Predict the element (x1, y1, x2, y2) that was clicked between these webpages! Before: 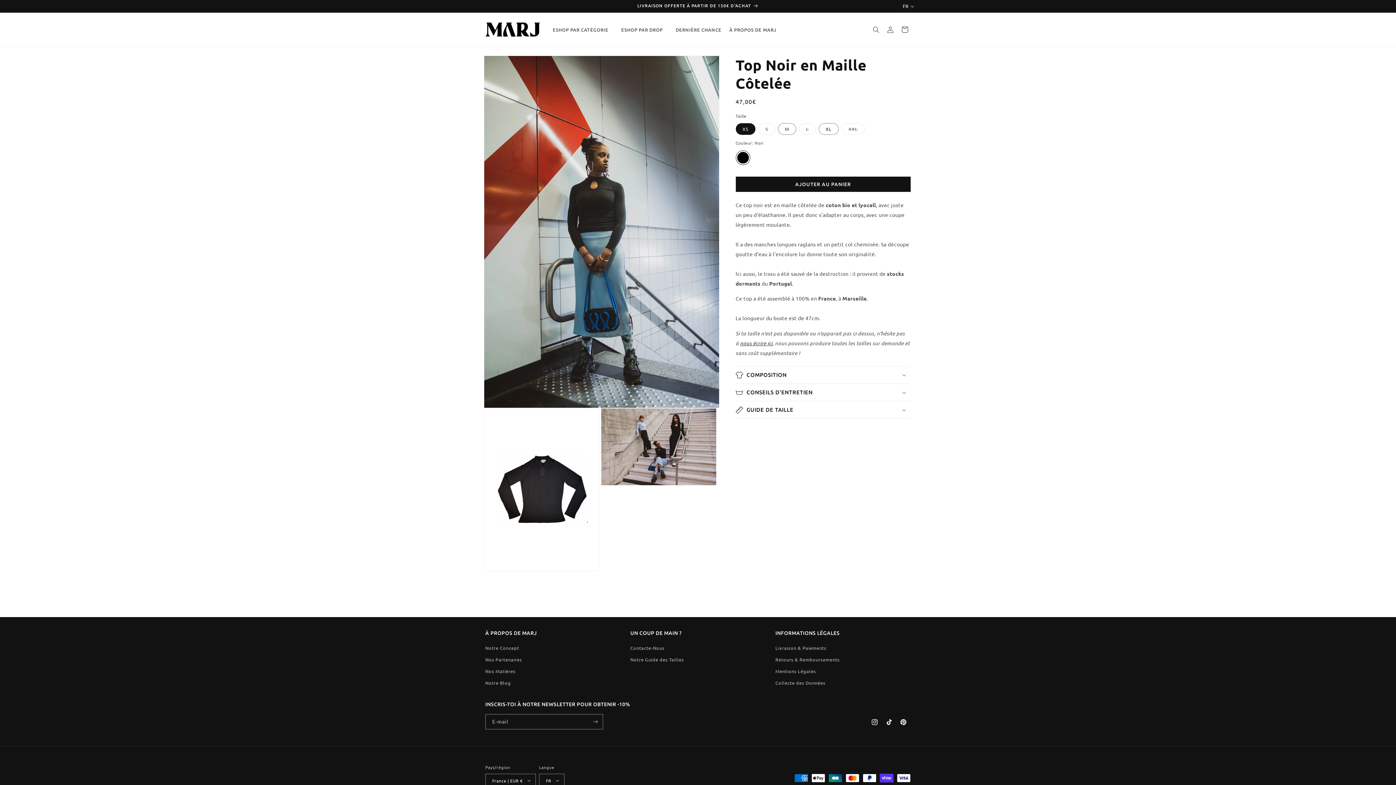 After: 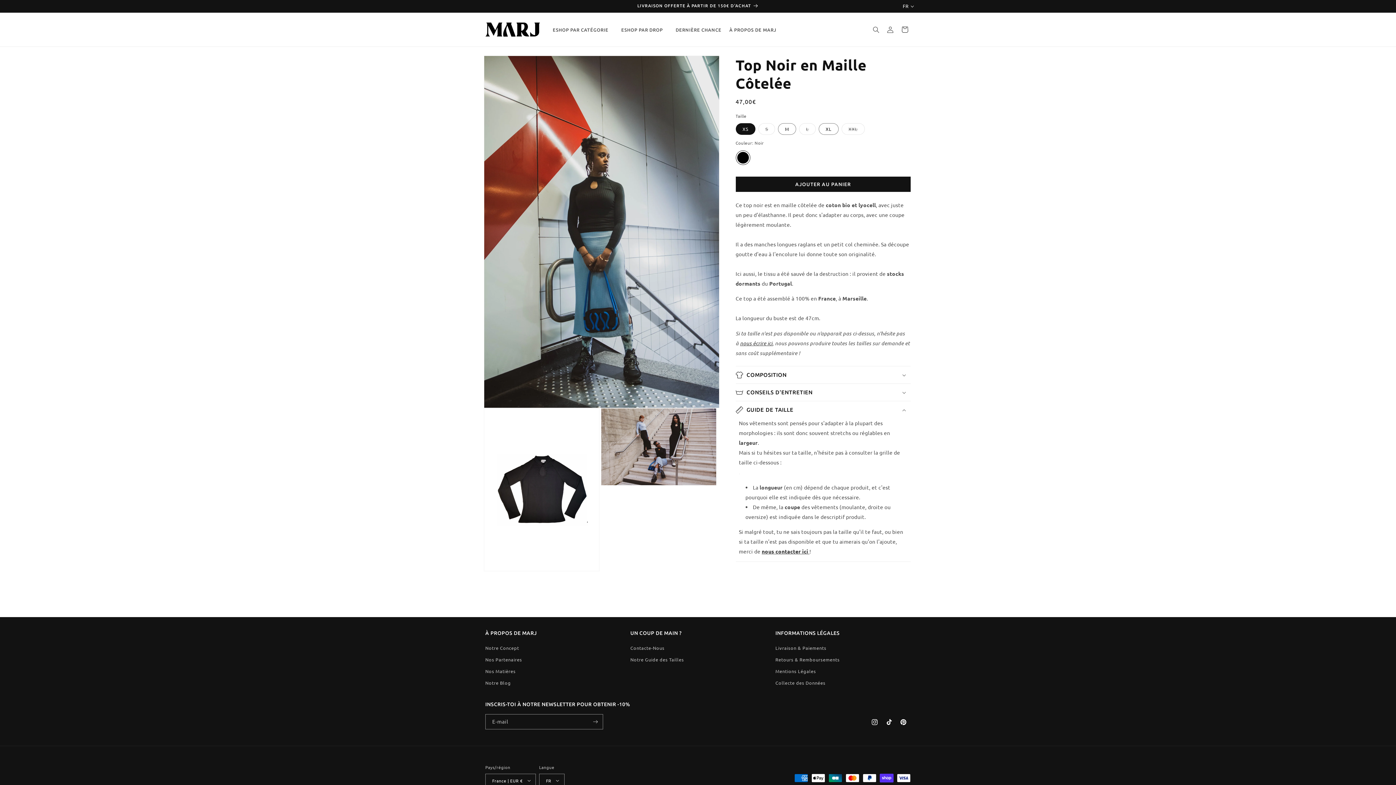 Action: label: GUIDE DE TAILLE bbox: (735, 401, 910, 418)